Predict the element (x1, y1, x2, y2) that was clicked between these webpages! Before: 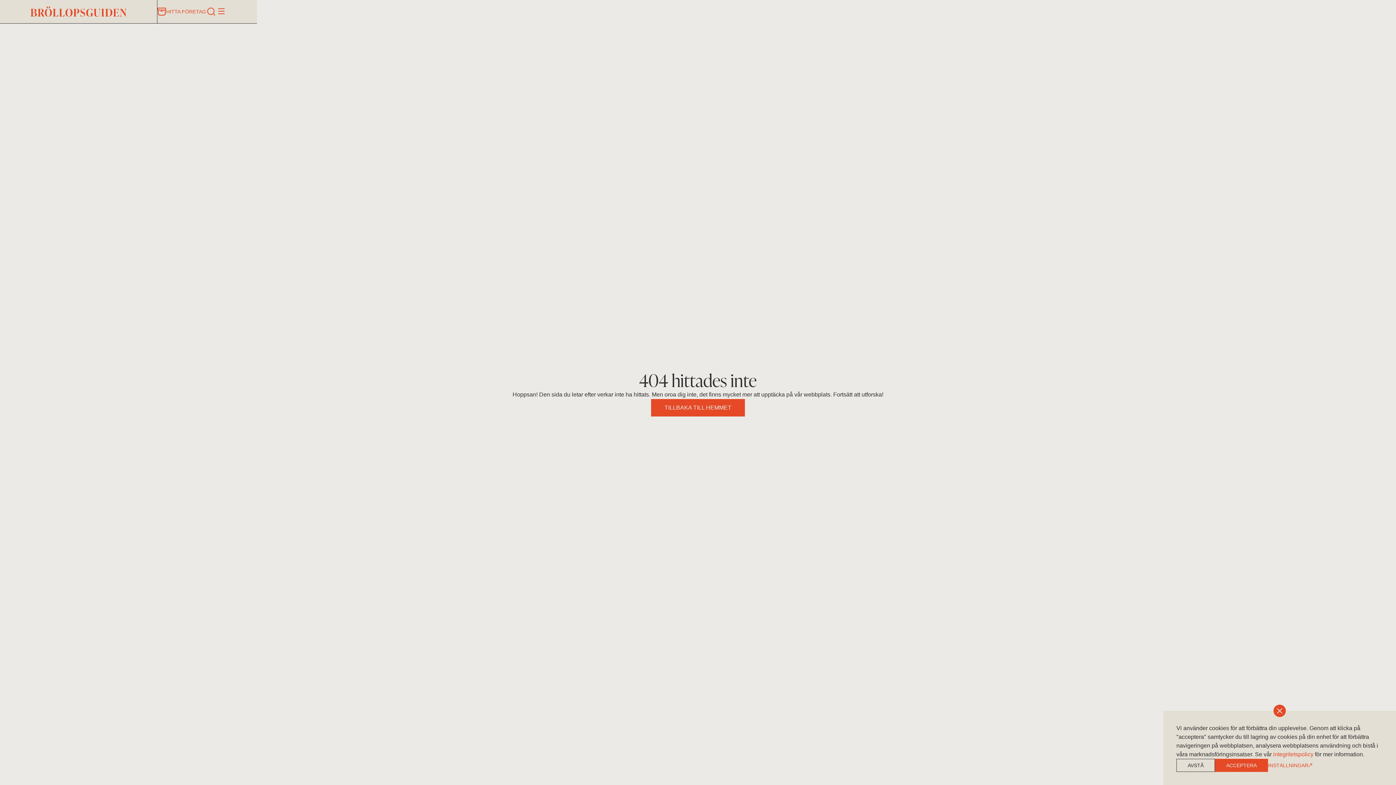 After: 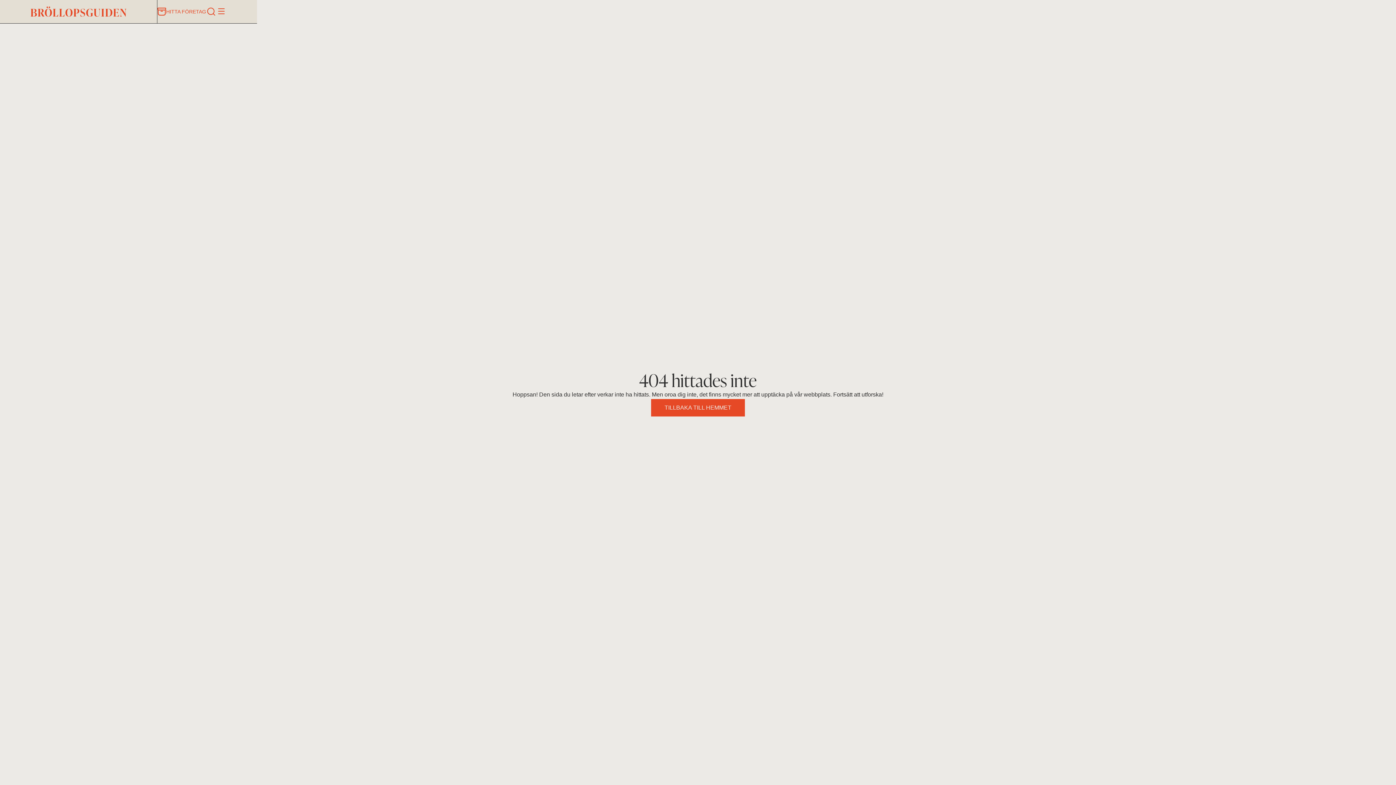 Action: bbox: (1176, 759, 1215, 772) label: AVSTÅ